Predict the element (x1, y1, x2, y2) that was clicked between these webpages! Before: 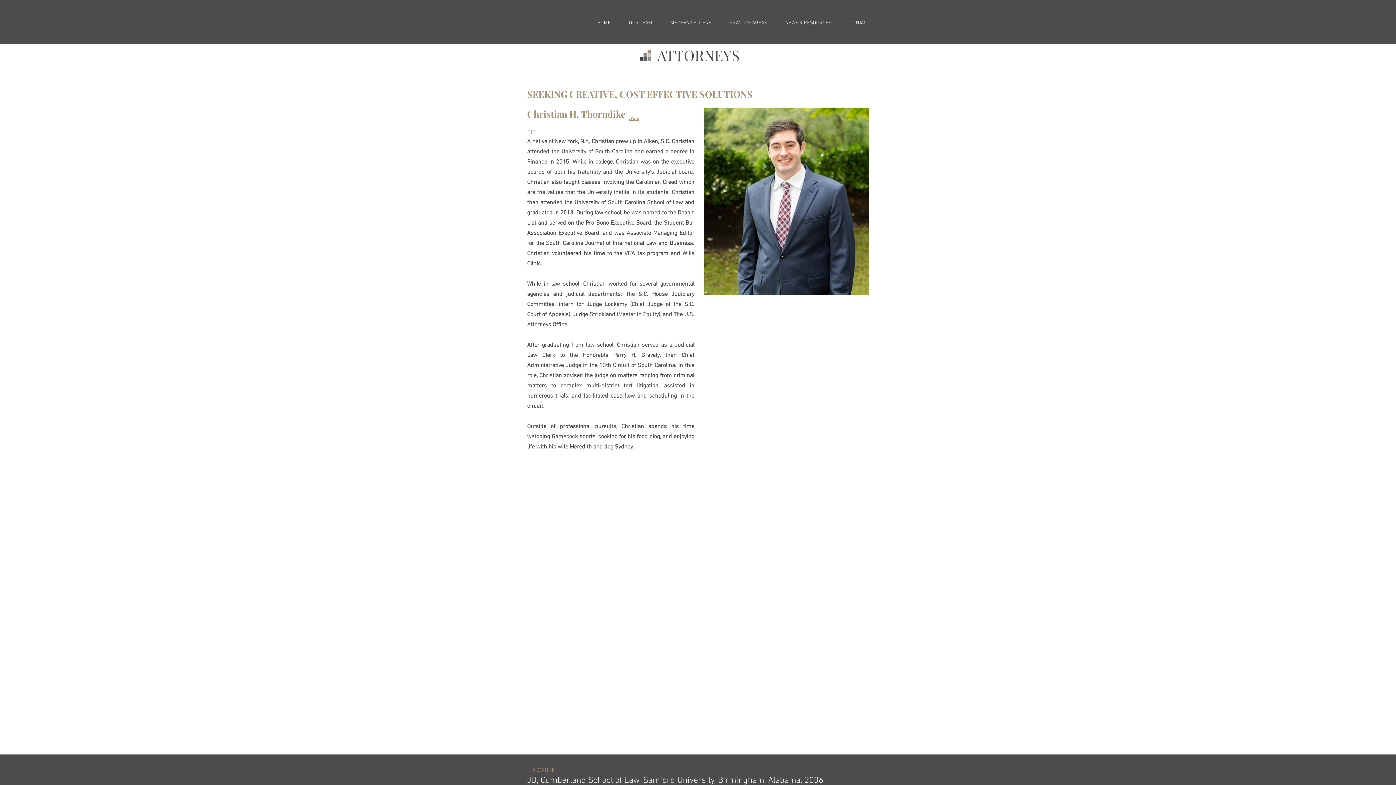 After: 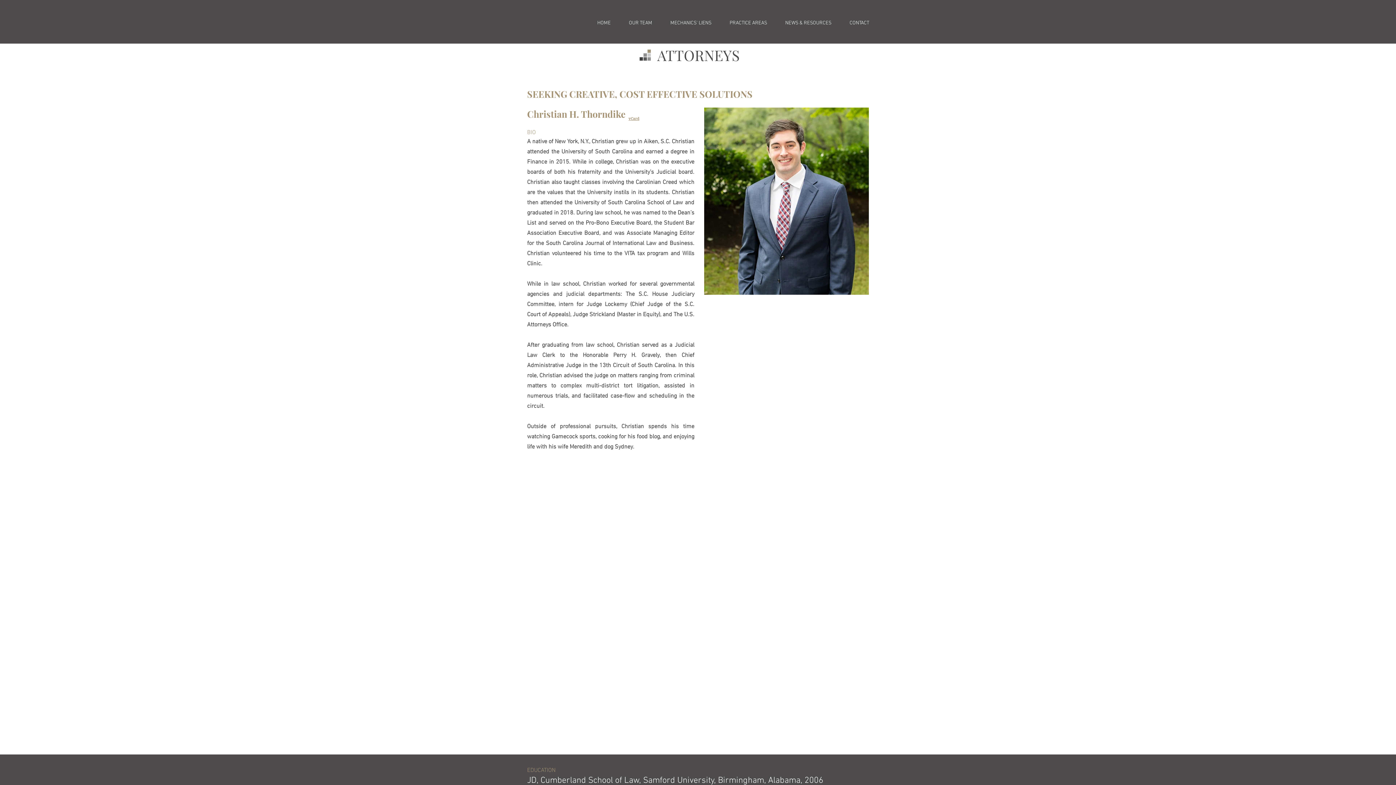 Action: bbox: (628, 116, 639, 121) label: vCard